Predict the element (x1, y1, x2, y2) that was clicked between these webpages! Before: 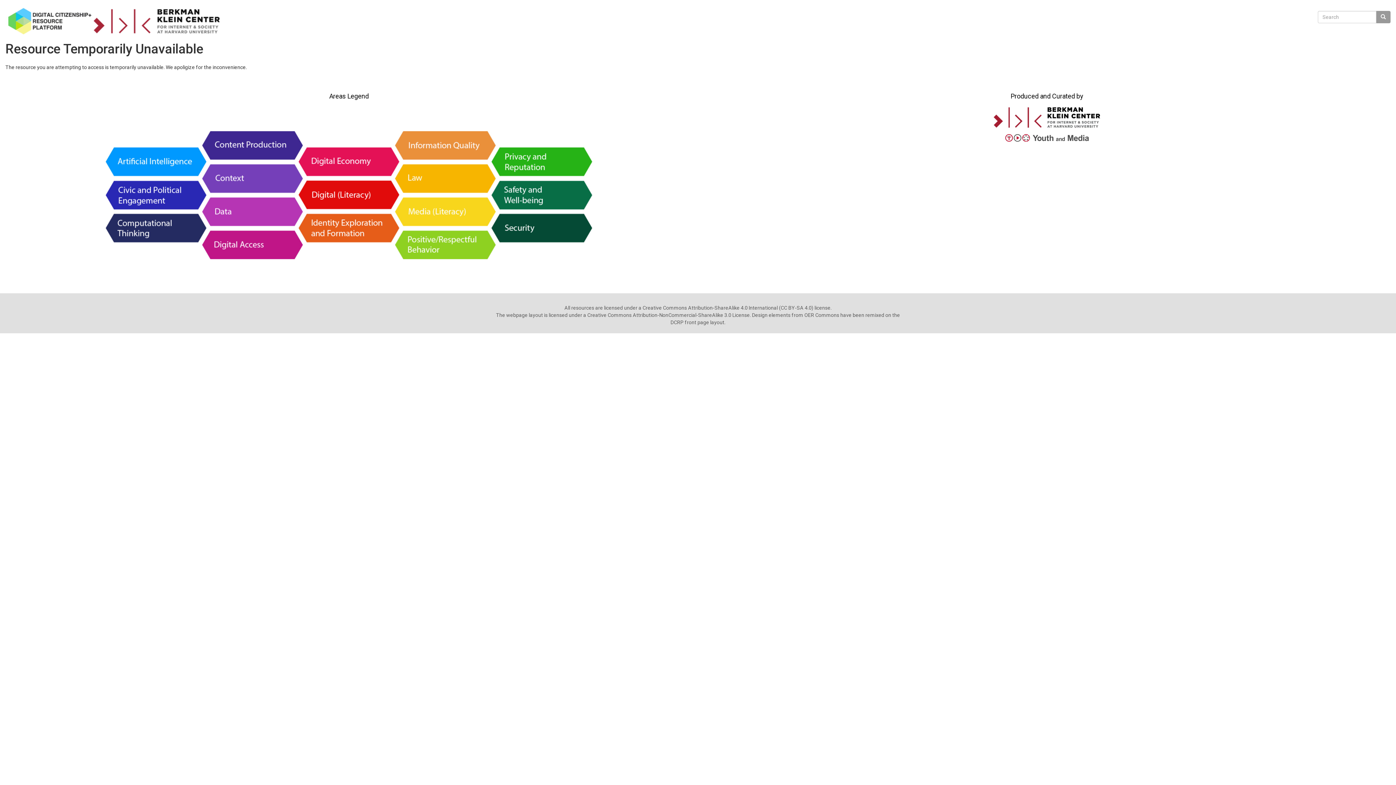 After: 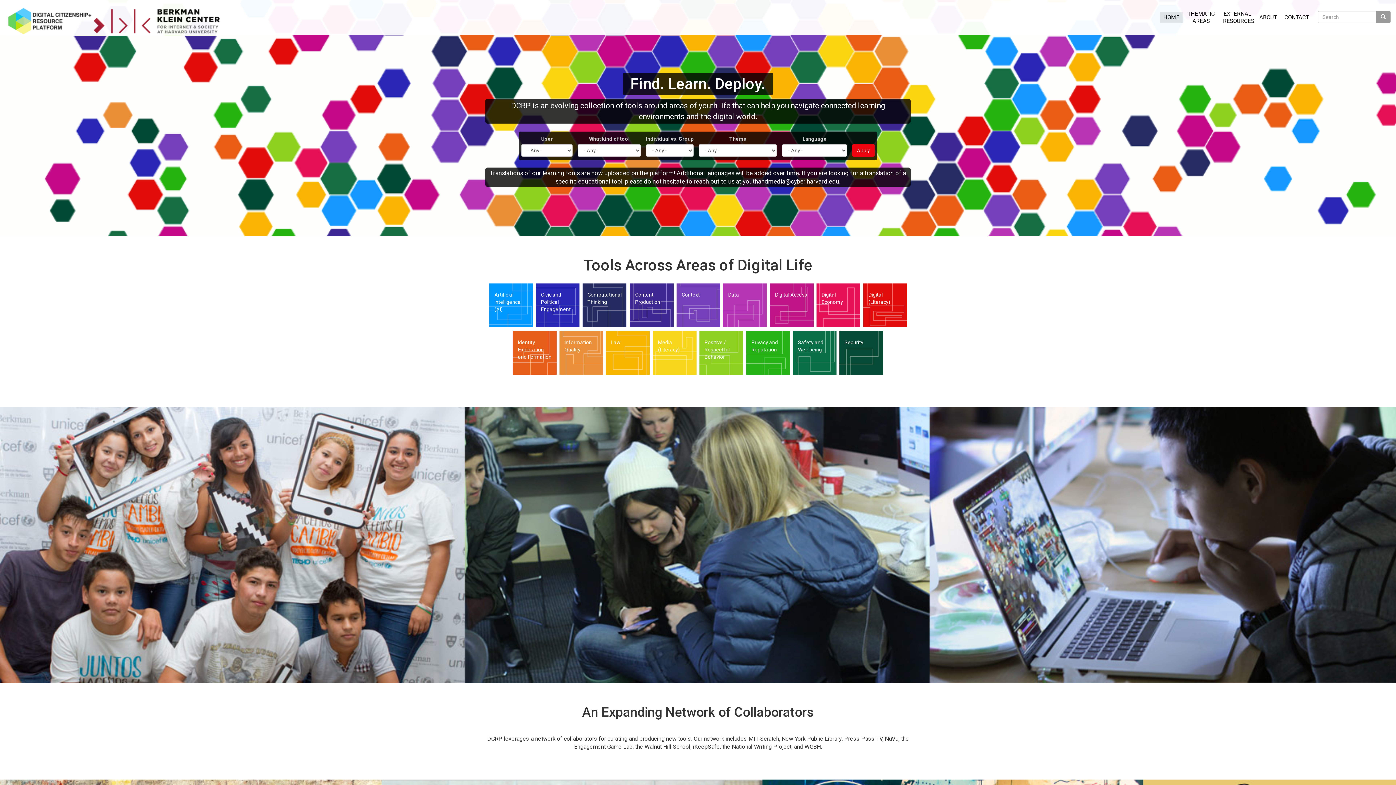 Action: bbox: (5, 6, 228, 35)